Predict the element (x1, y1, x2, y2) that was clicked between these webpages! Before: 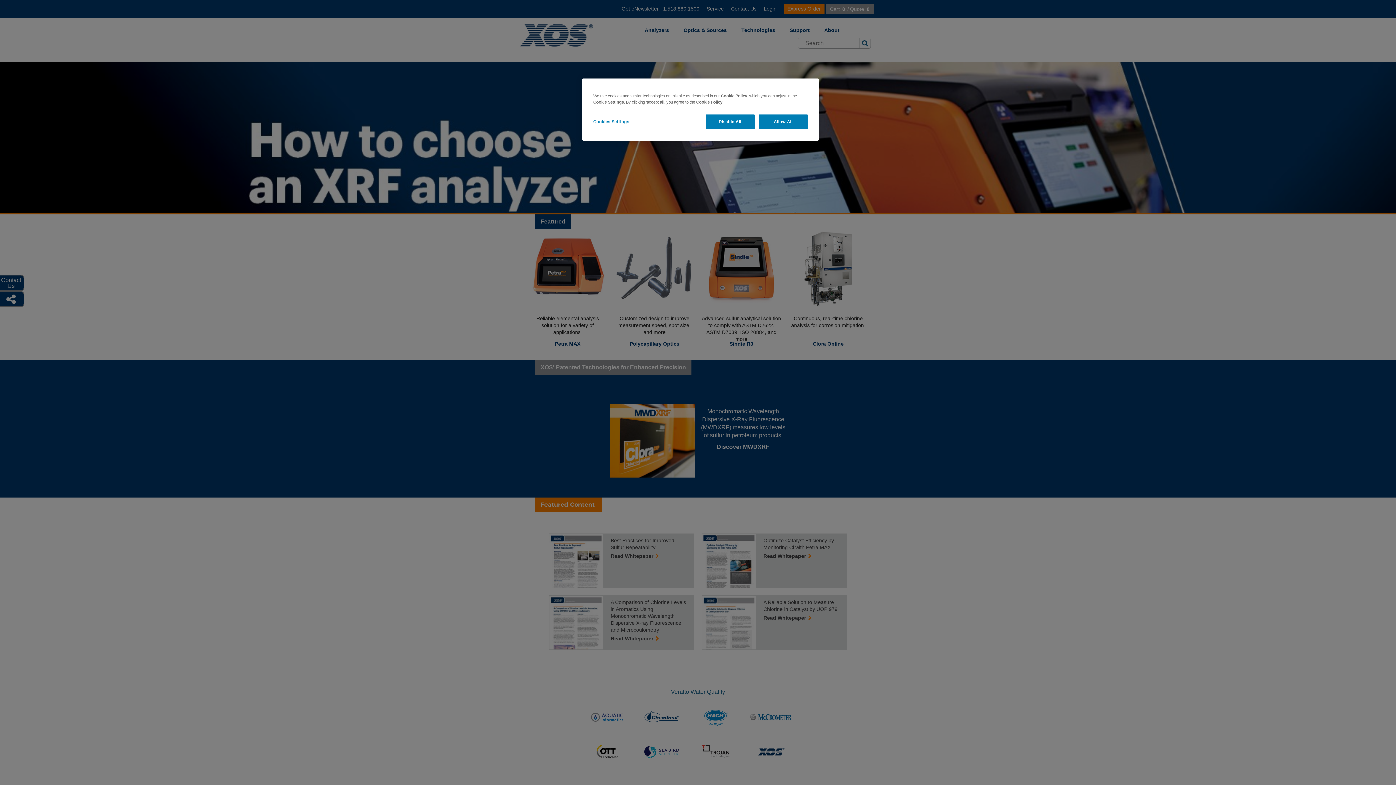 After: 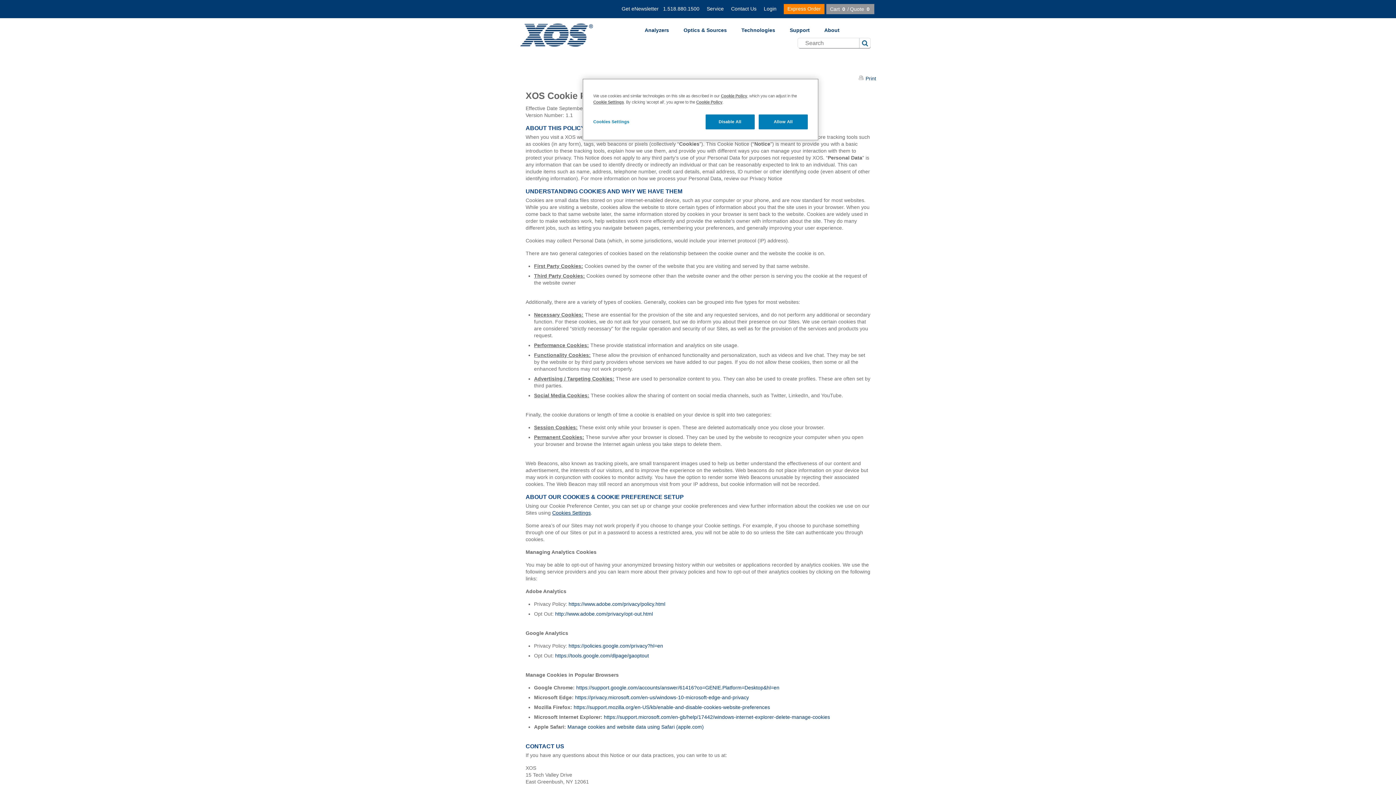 Action: label: Cookie Policy bbox: (721, 93, 747, 98)